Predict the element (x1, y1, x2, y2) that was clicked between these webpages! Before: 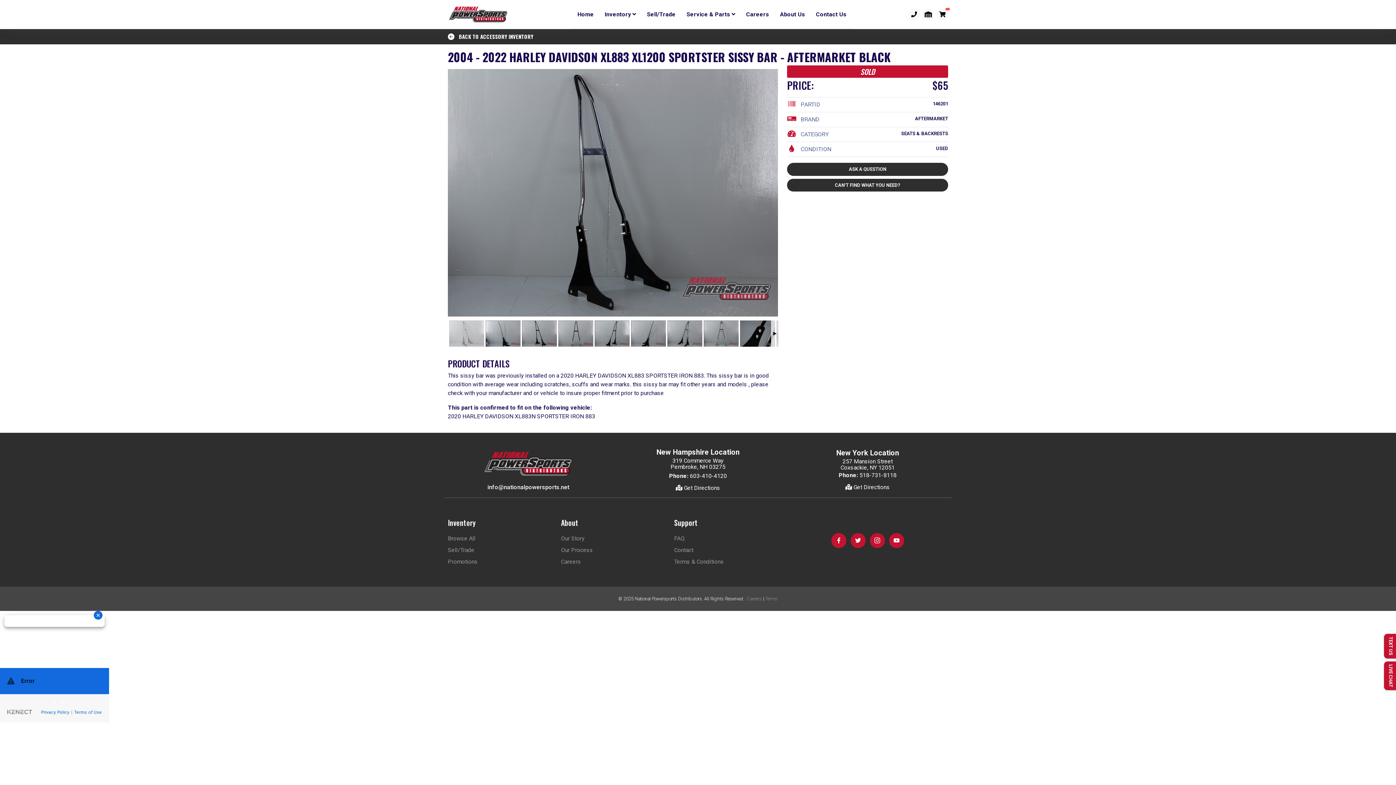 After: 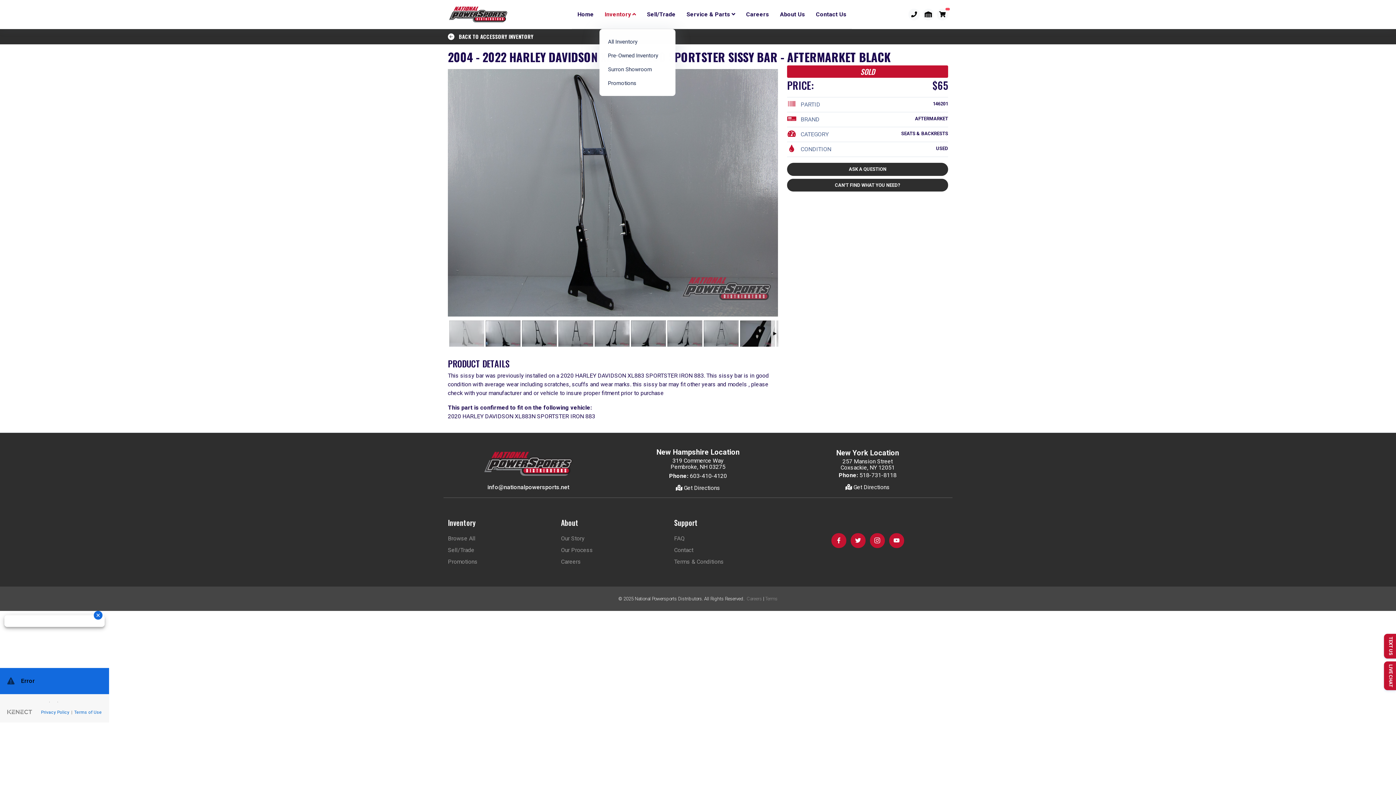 Action: label: Inventory  bbox: (599, 0, 641, 20)